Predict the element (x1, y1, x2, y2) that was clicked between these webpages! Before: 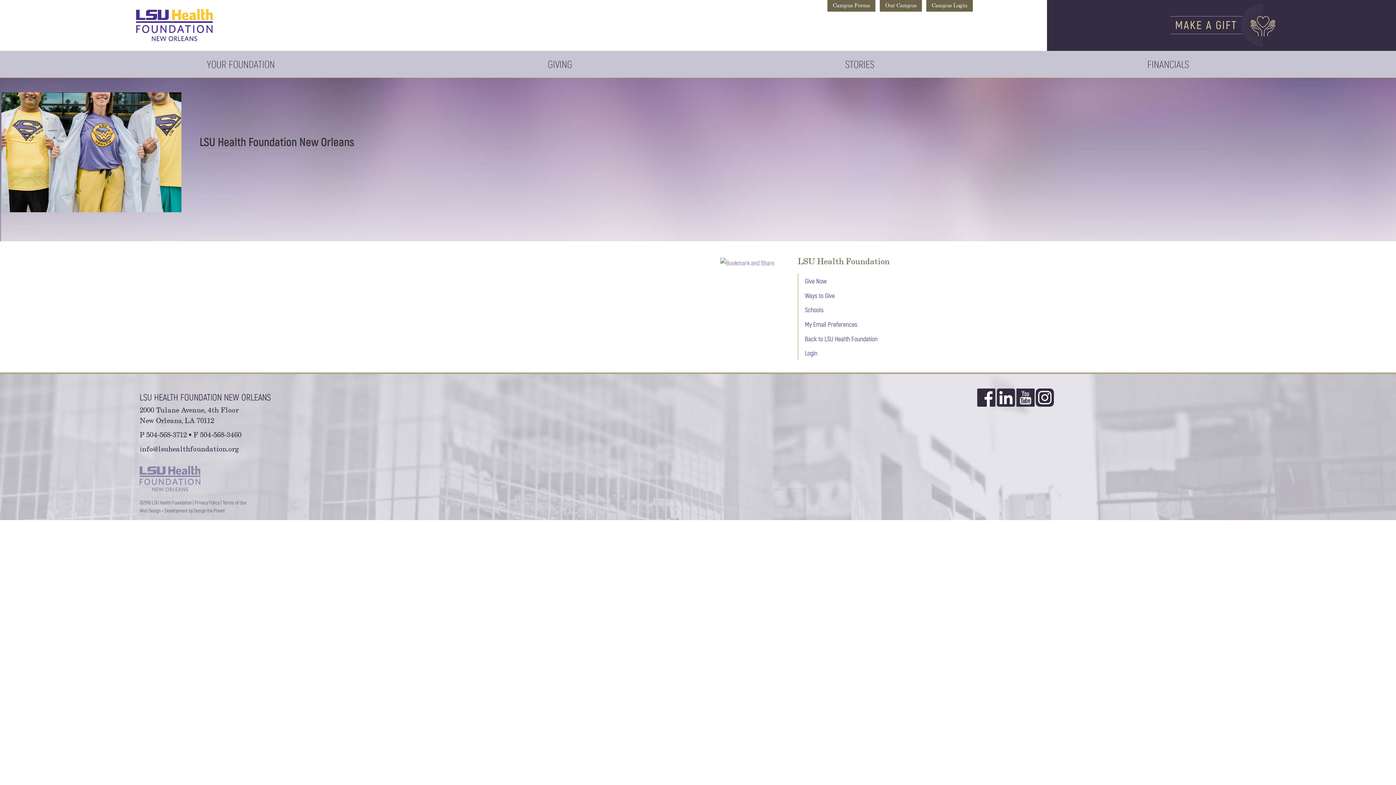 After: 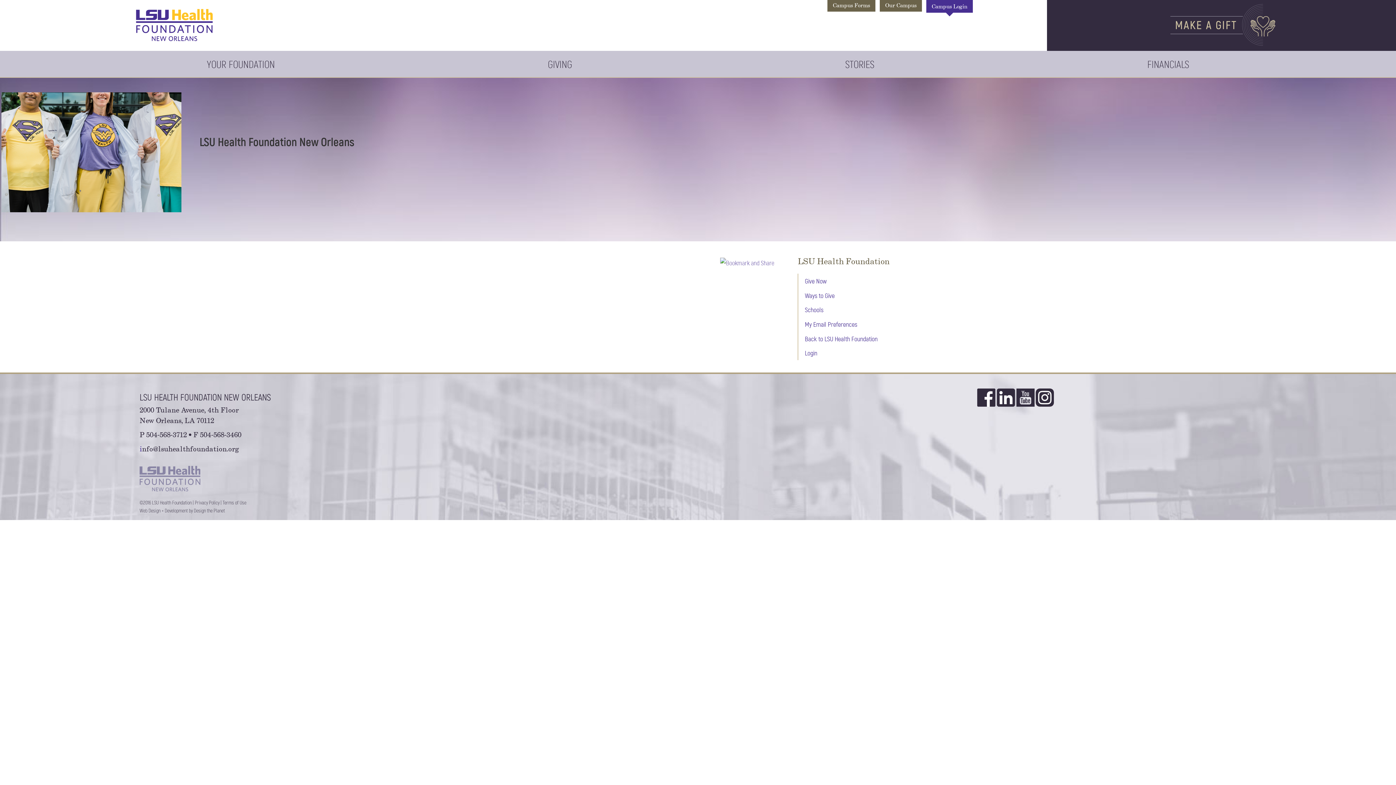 Action: bbox: (926, 0, 973, 11) label: Campus Login